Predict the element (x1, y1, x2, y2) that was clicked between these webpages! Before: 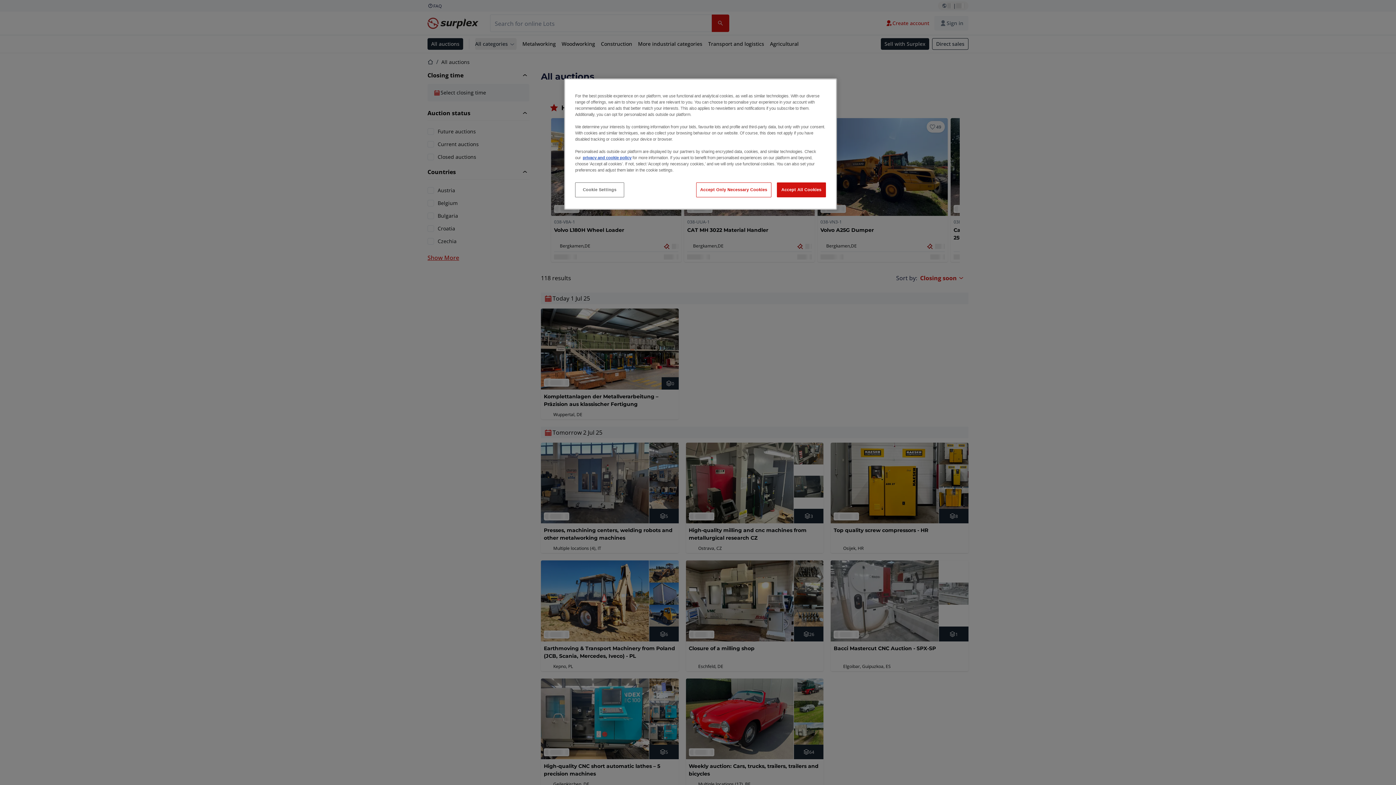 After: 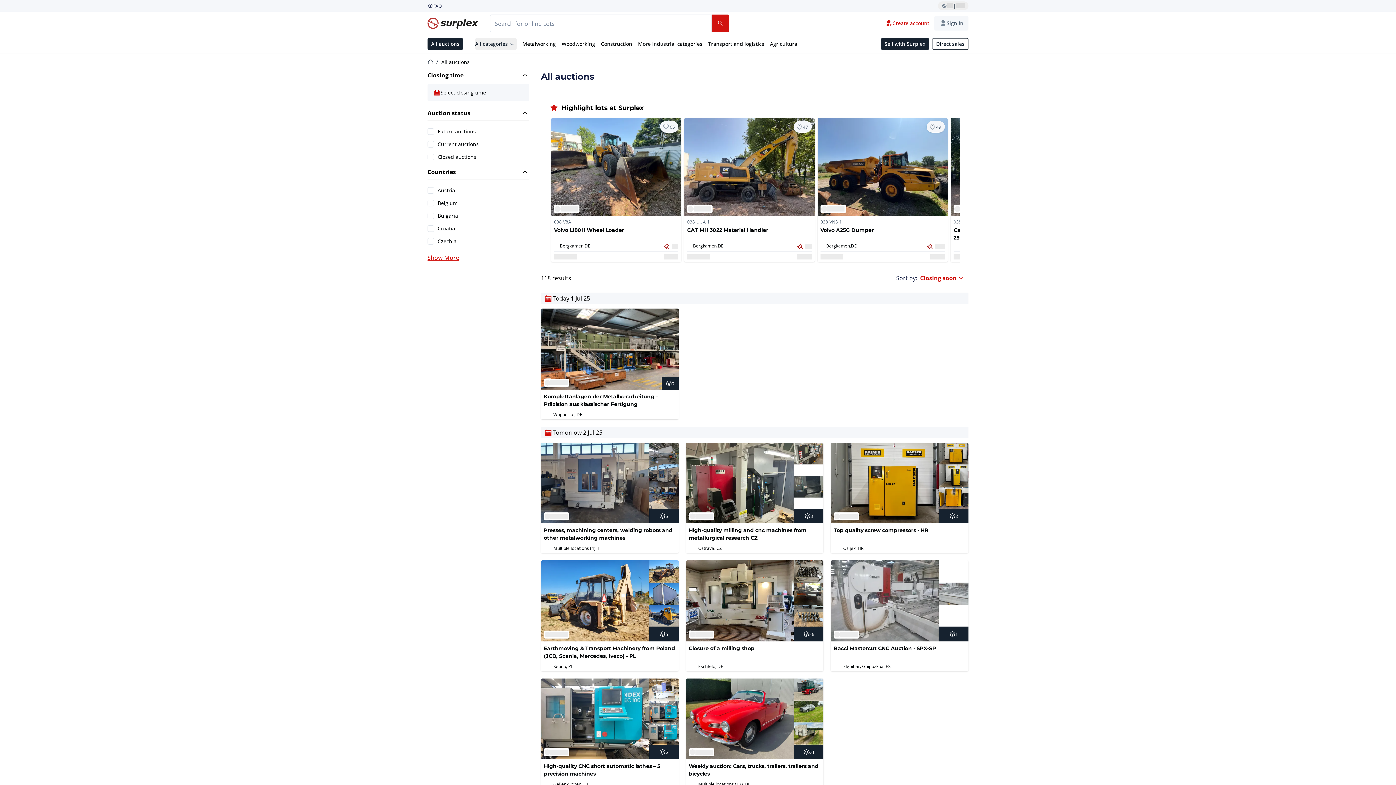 Action: bbox: (777, 182, 826, 197) label: Accept All Cookies